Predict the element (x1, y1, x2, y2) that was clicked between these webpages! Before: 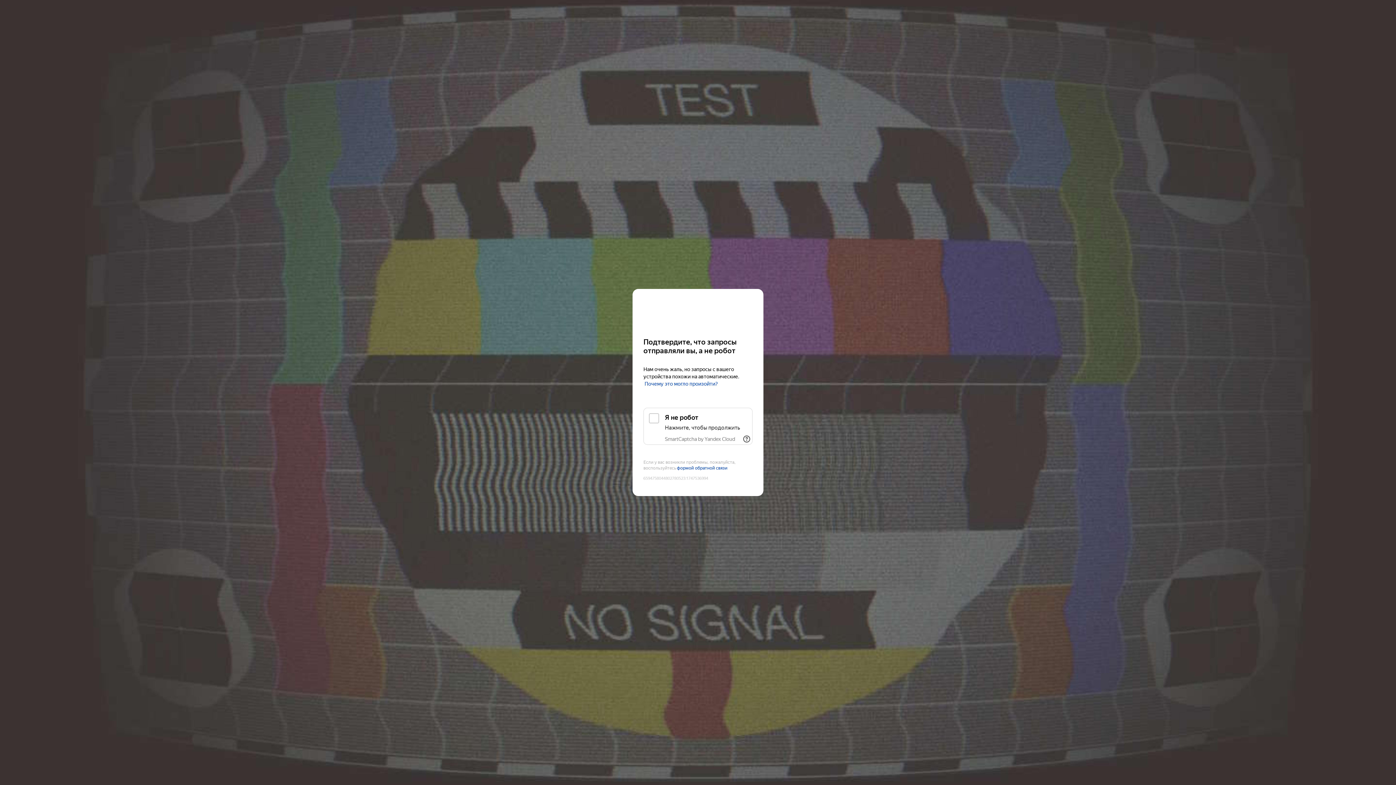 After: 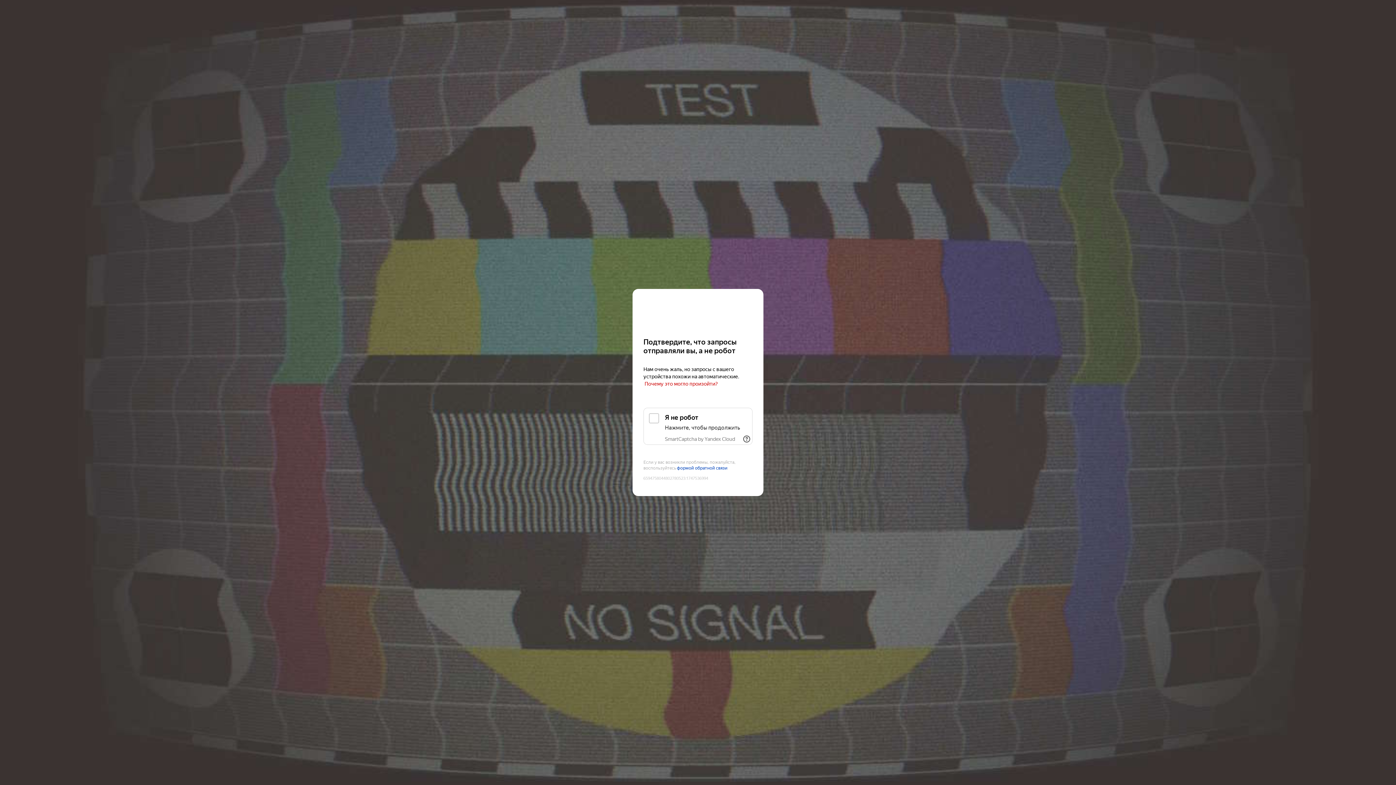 Action: label: Почему это могло произойти? bbox: (644, 381, 718, 387)